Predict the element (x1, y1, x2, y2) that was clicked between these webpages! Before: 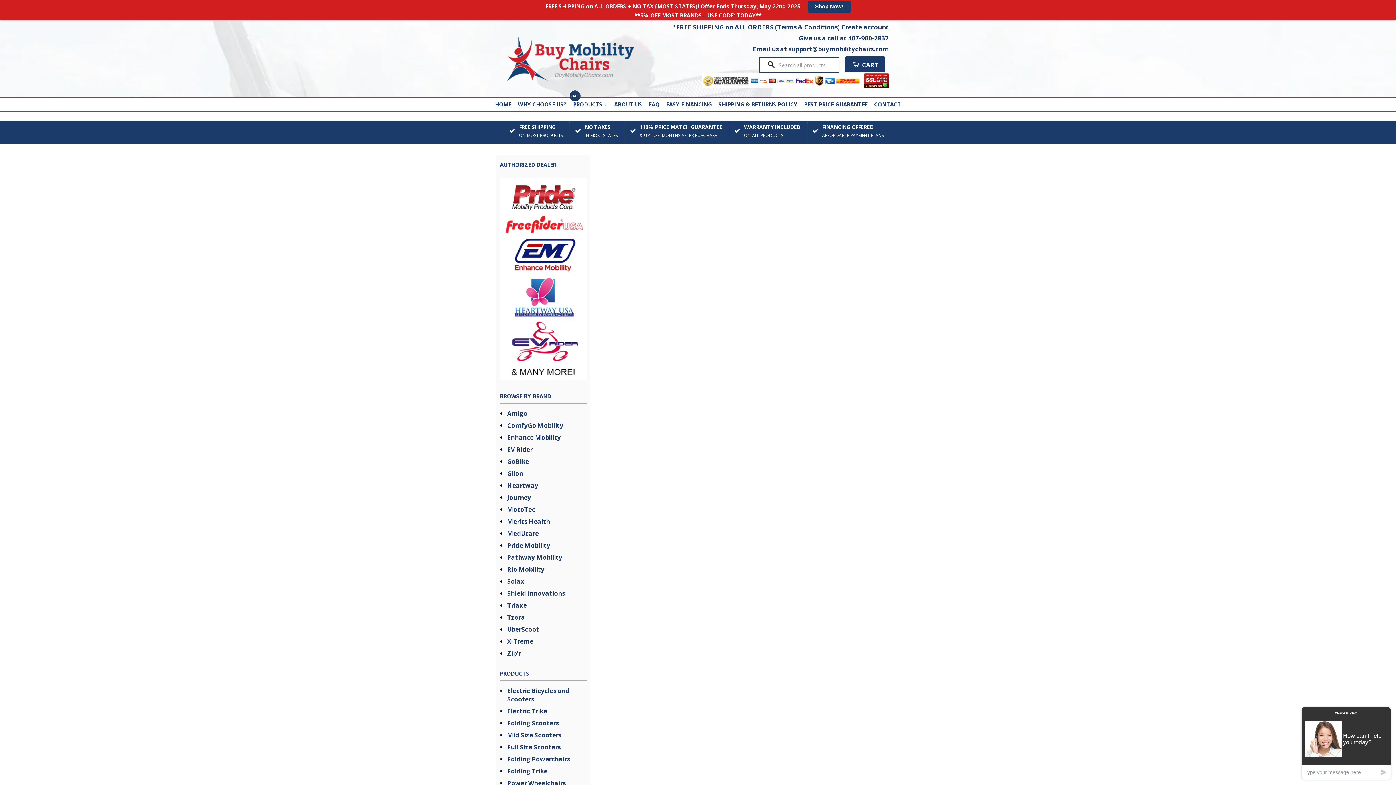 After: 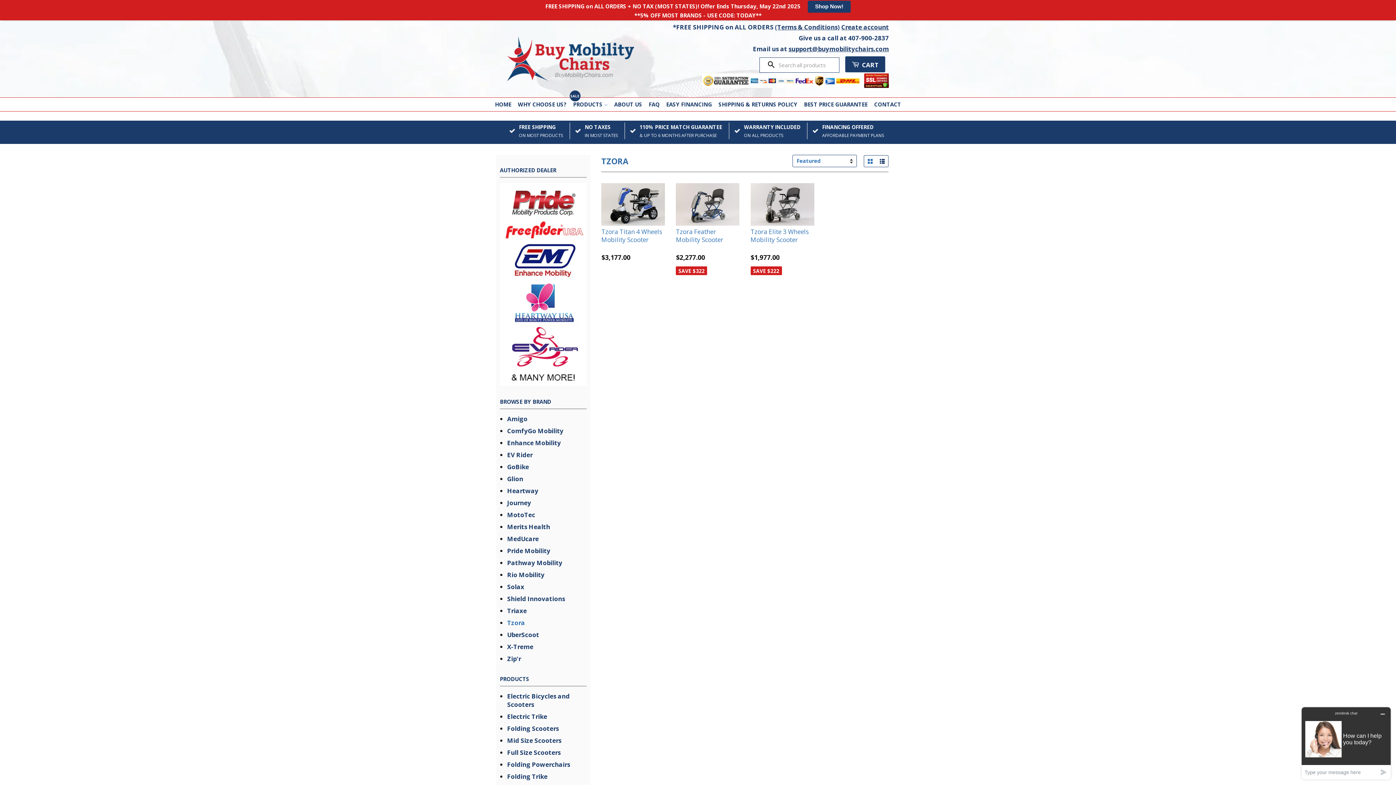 Action: bbox: (507, 613, 525, 621) label: Tzora